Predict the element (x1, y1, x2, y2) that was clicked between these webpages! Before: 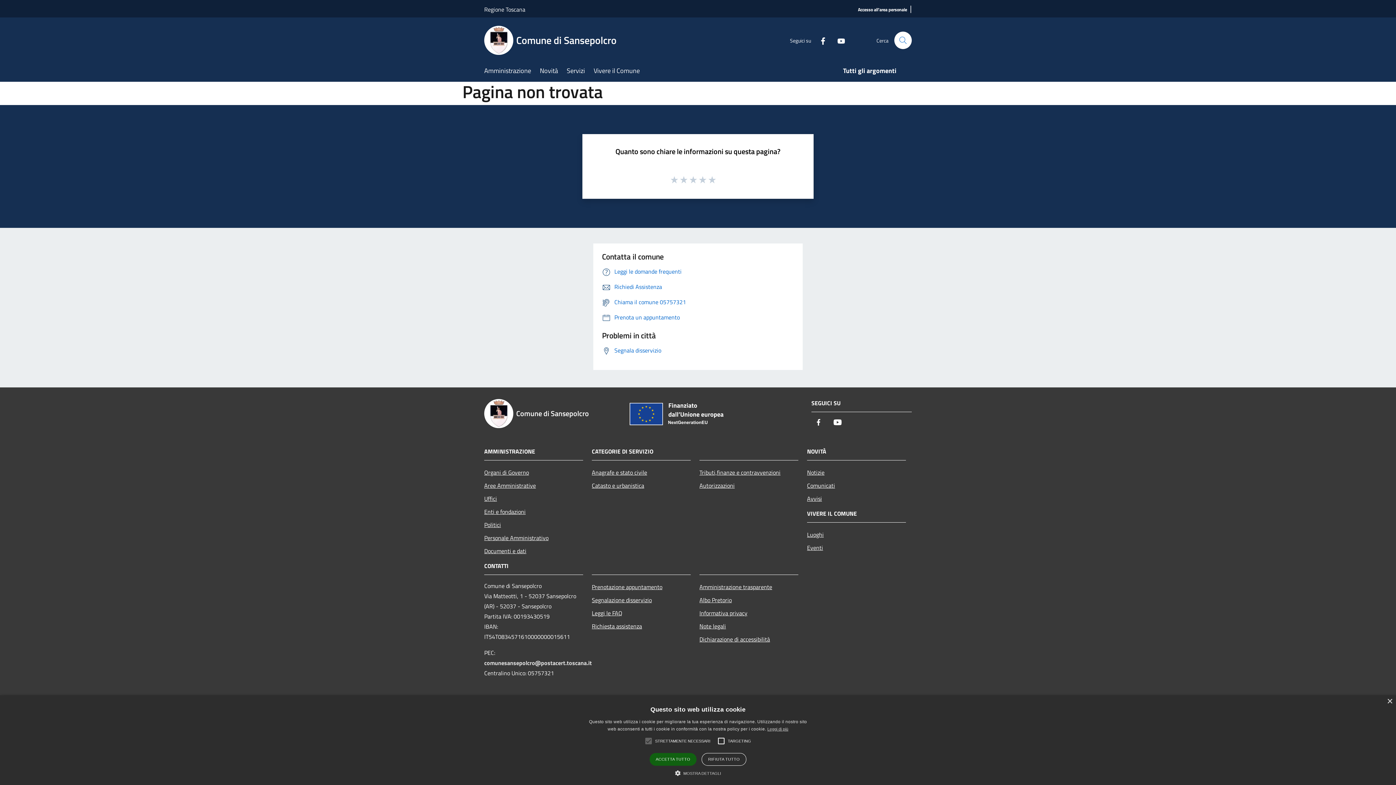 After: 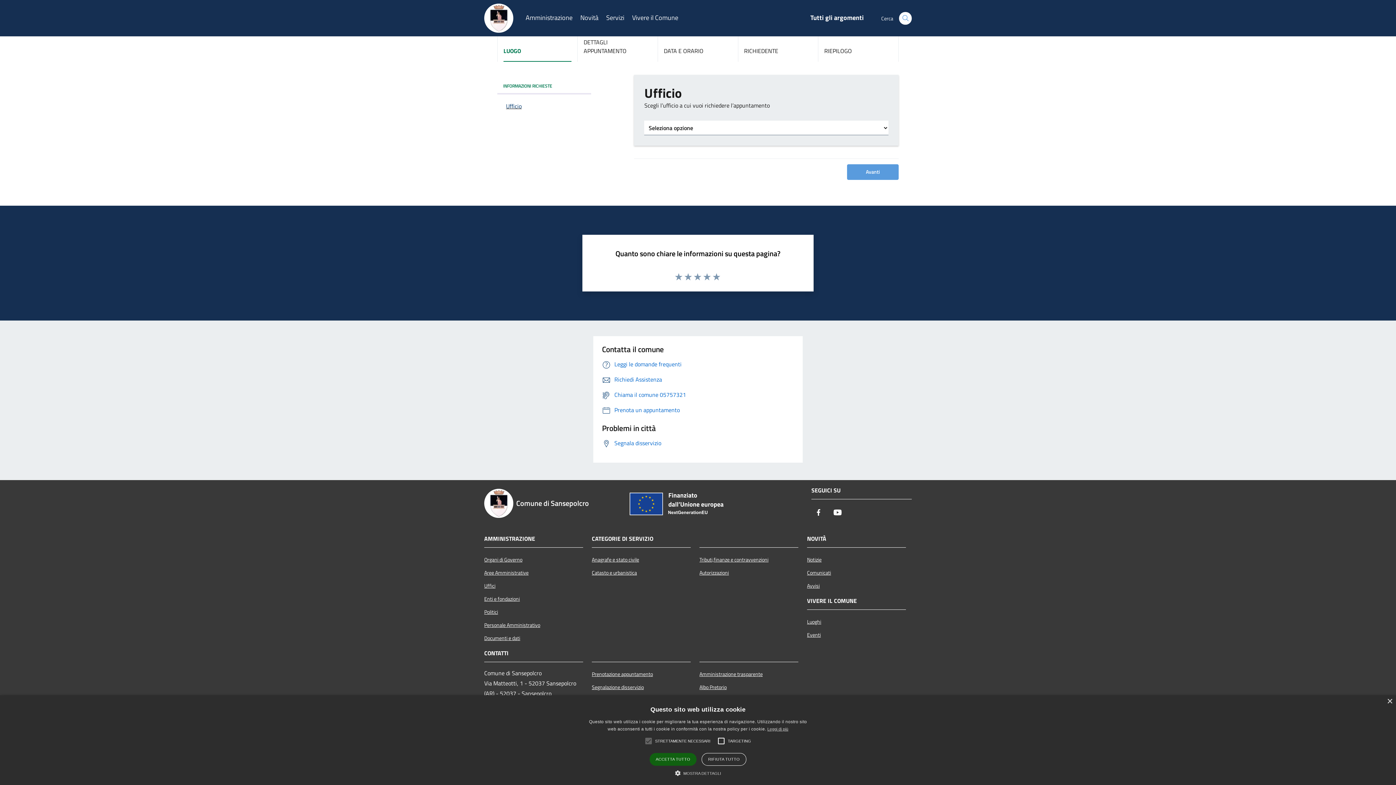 Action: bbox: (592, 580, 690, 593) label: Prenotazione appuntamento